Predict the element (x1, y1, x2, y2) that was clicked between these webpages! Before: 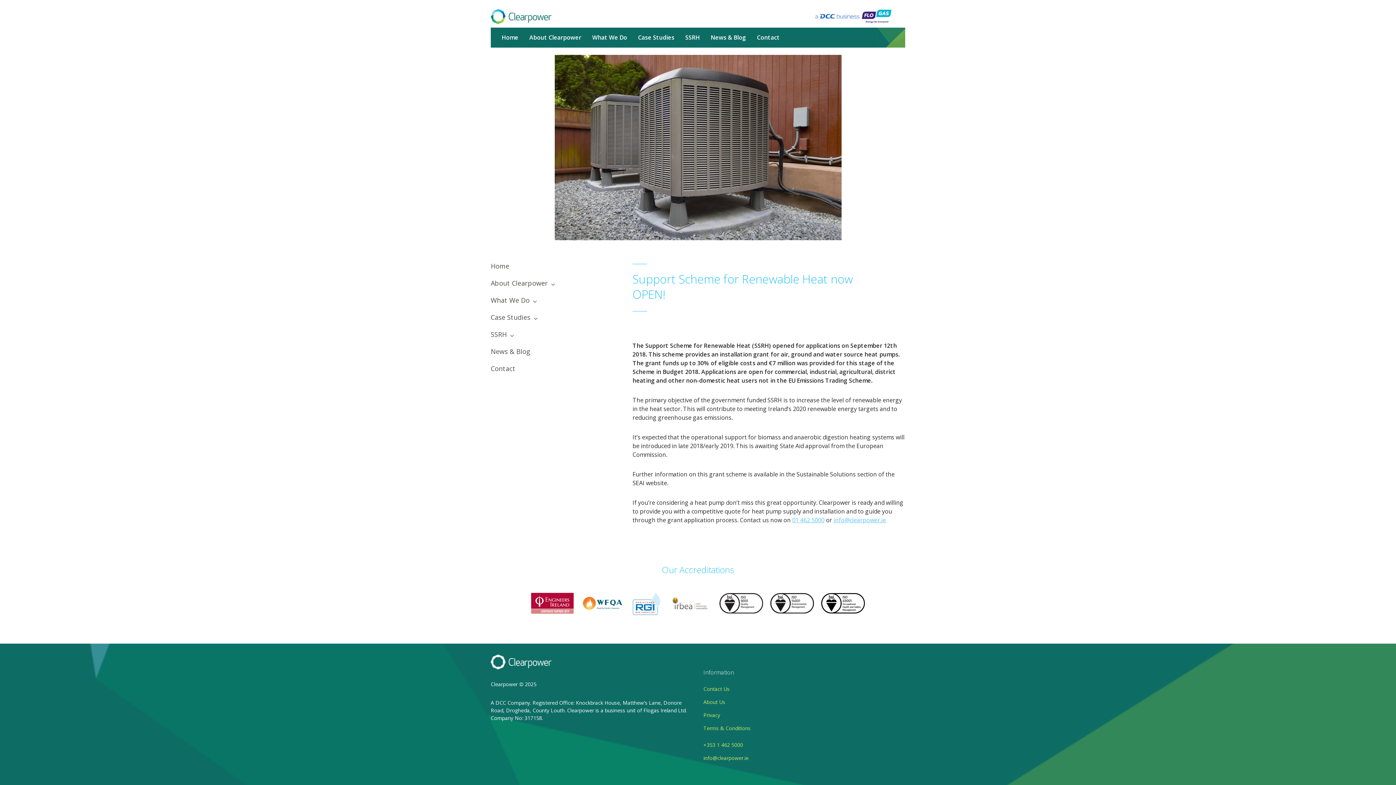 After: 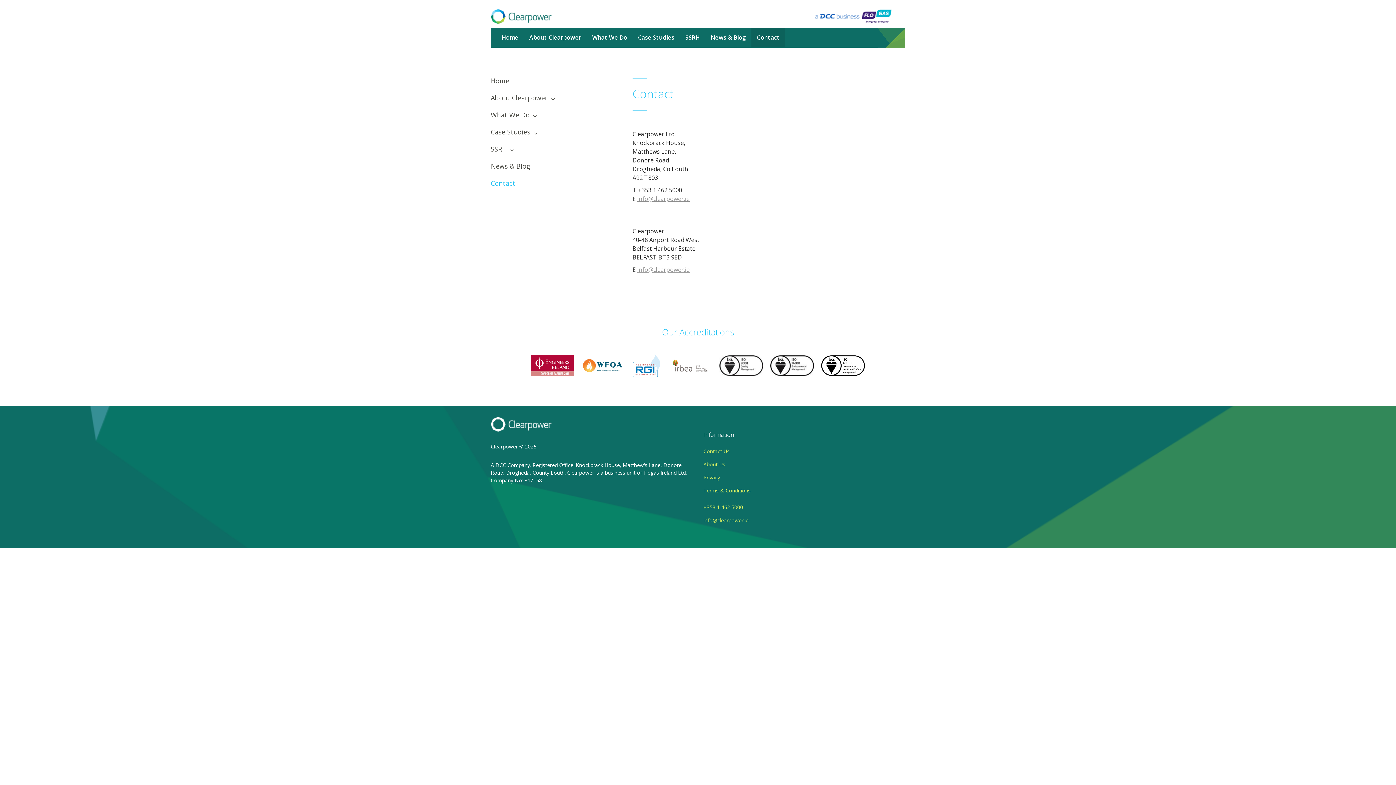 Action: bbox: (490, 364, 515, 373) label: Contact